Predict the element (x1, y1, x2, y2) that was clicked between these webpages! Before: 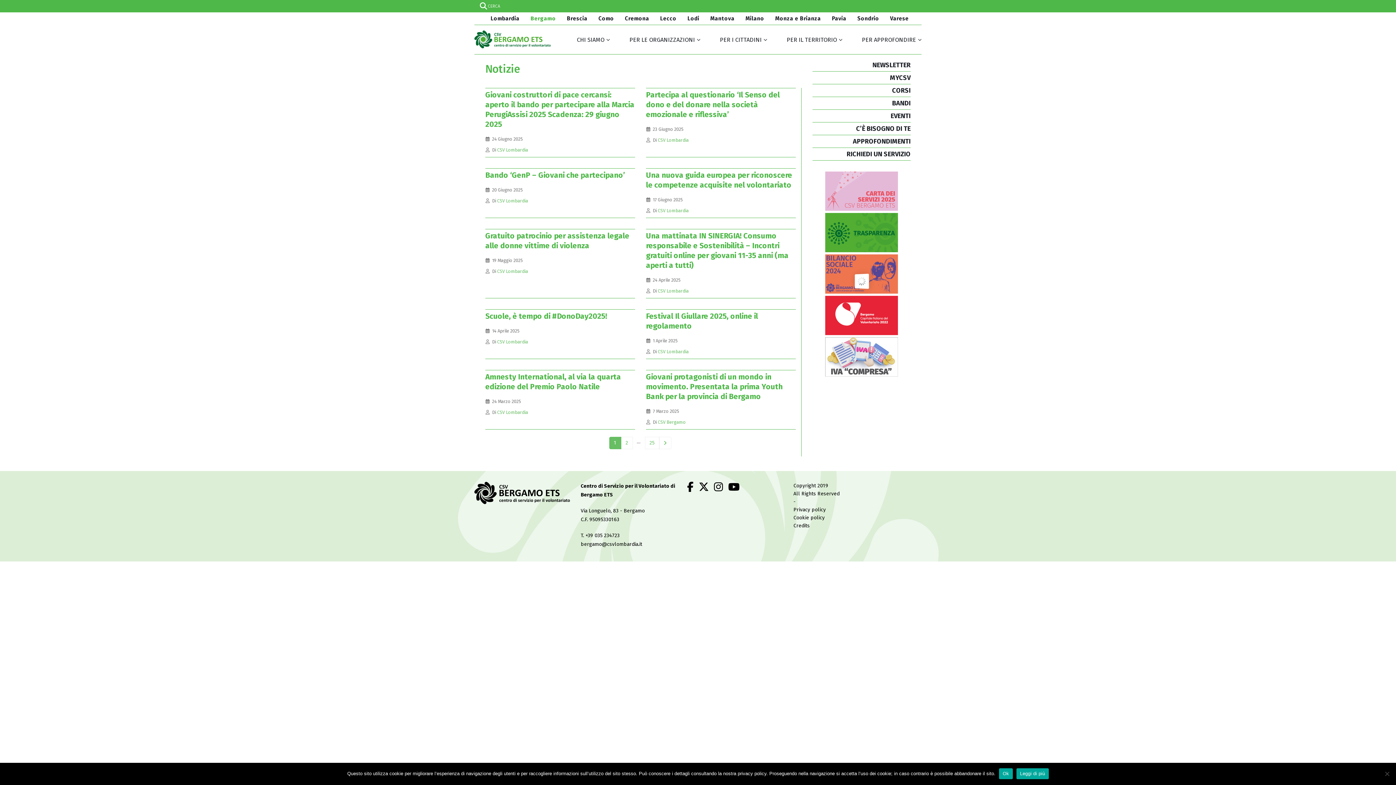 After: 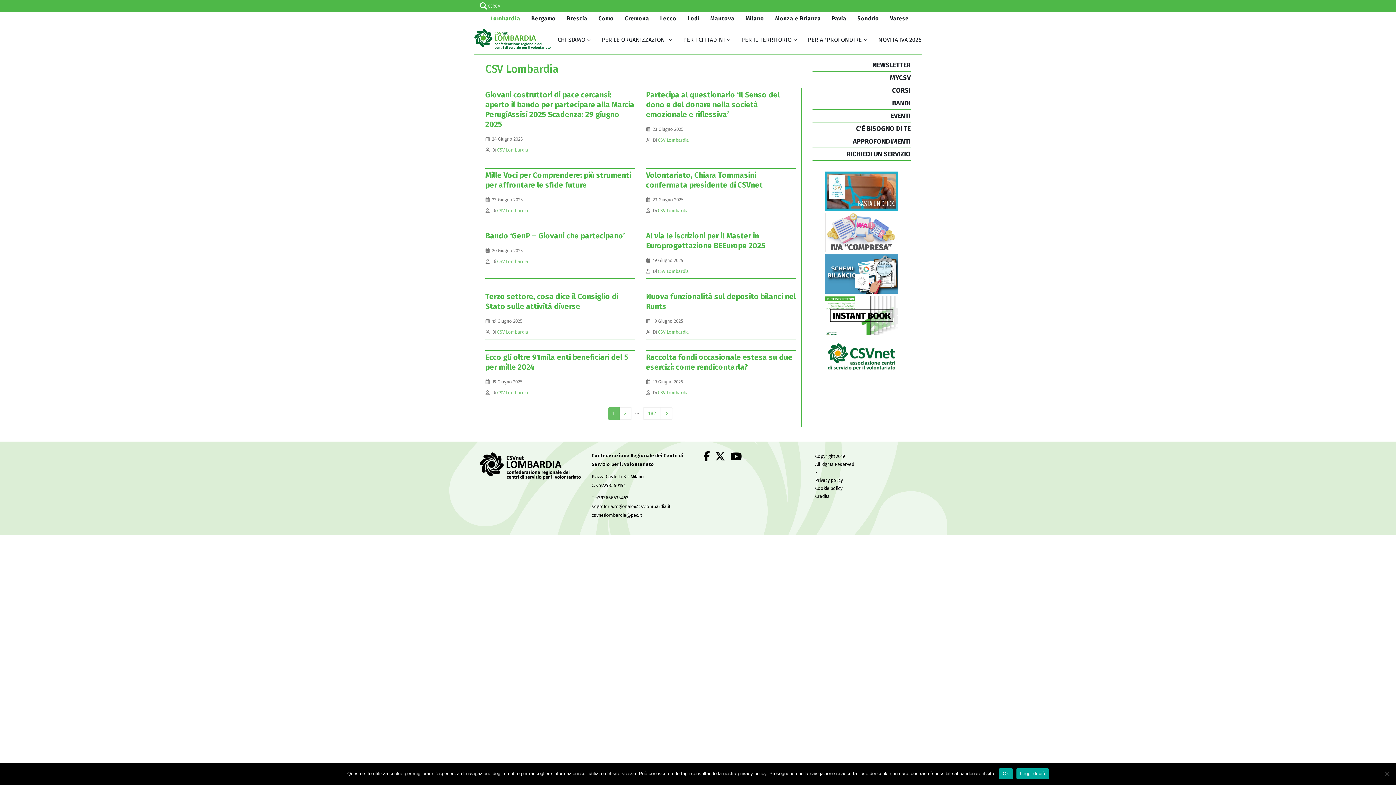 Action: bbox: (497, 147, 528, 152) label: CSV Lombardia